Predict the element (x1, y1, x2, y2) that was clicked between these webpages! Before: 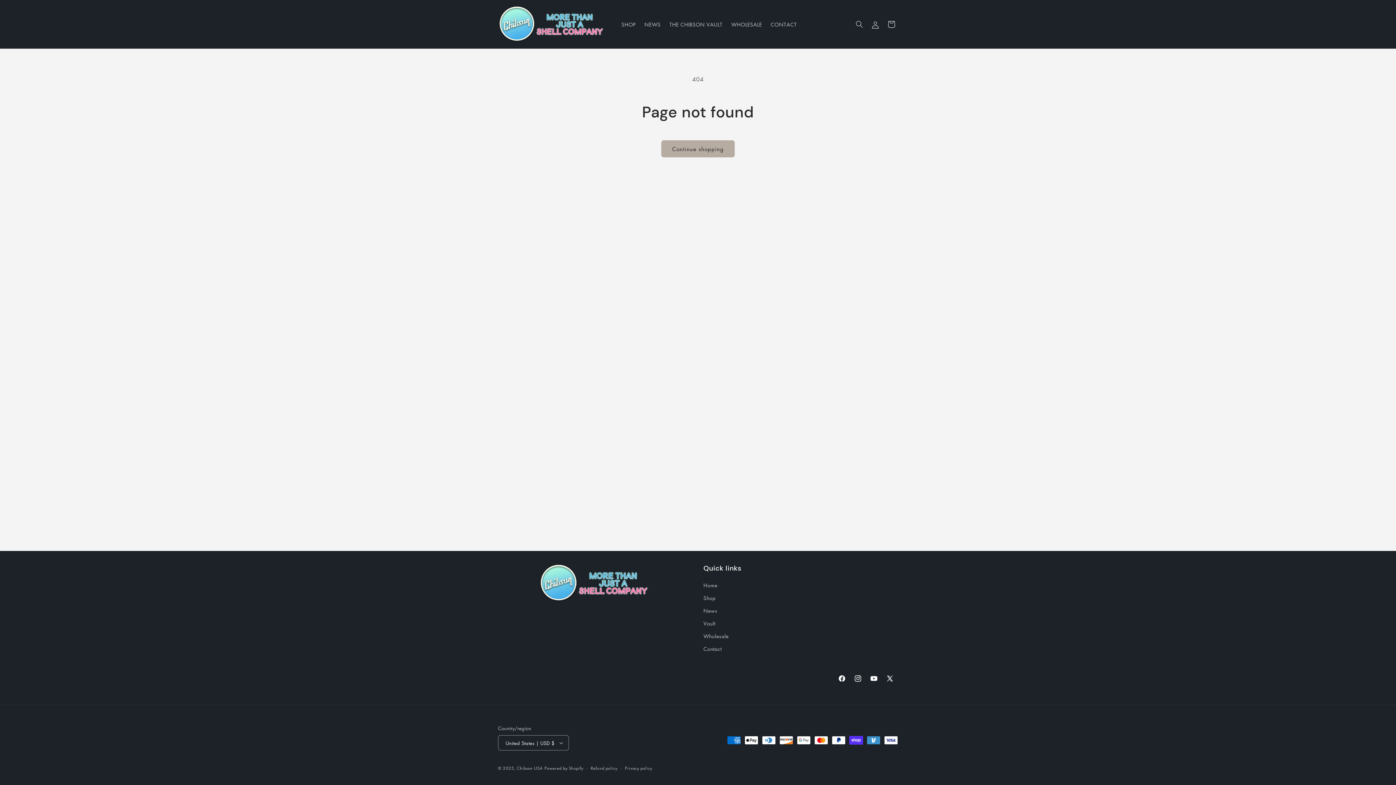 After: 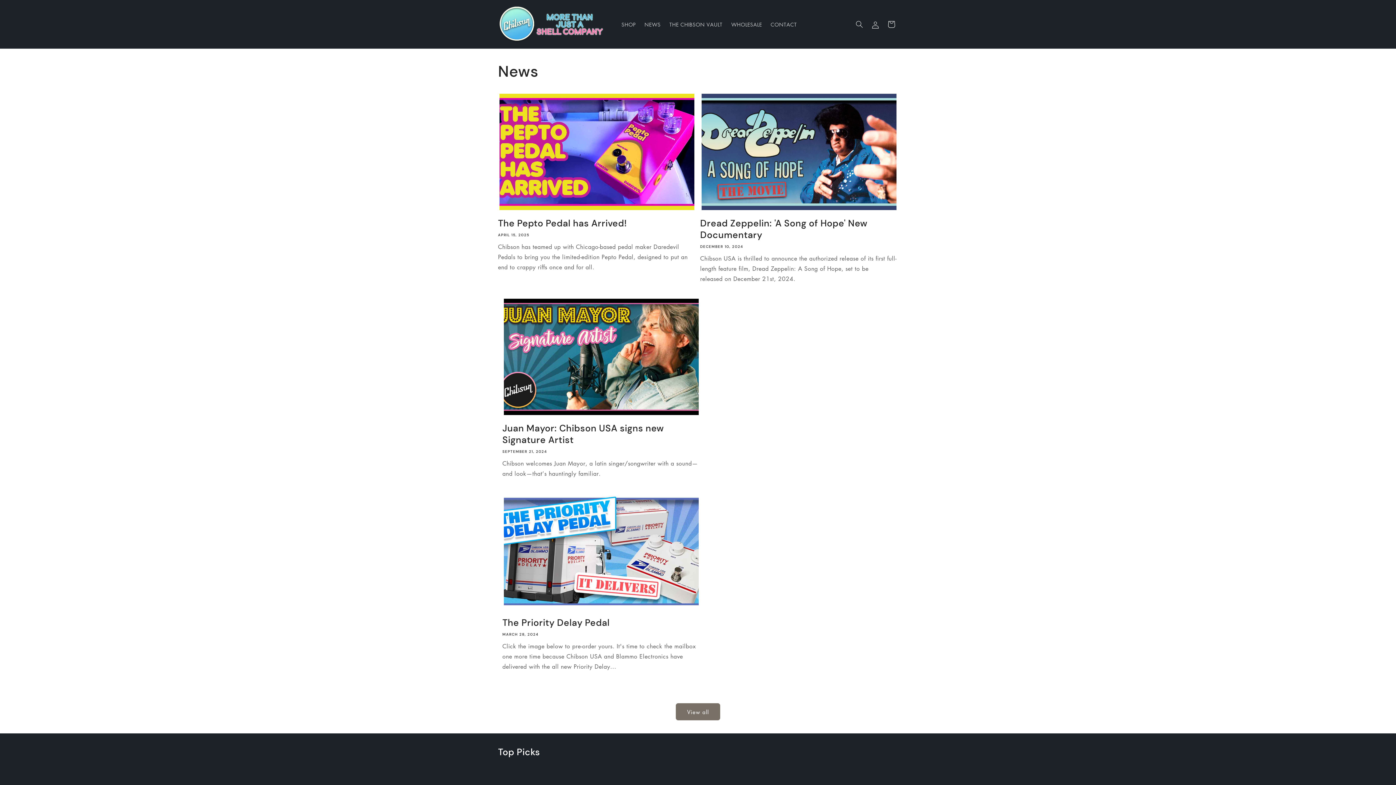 Action: label: Home bbox: (703, 581, 717, 592)